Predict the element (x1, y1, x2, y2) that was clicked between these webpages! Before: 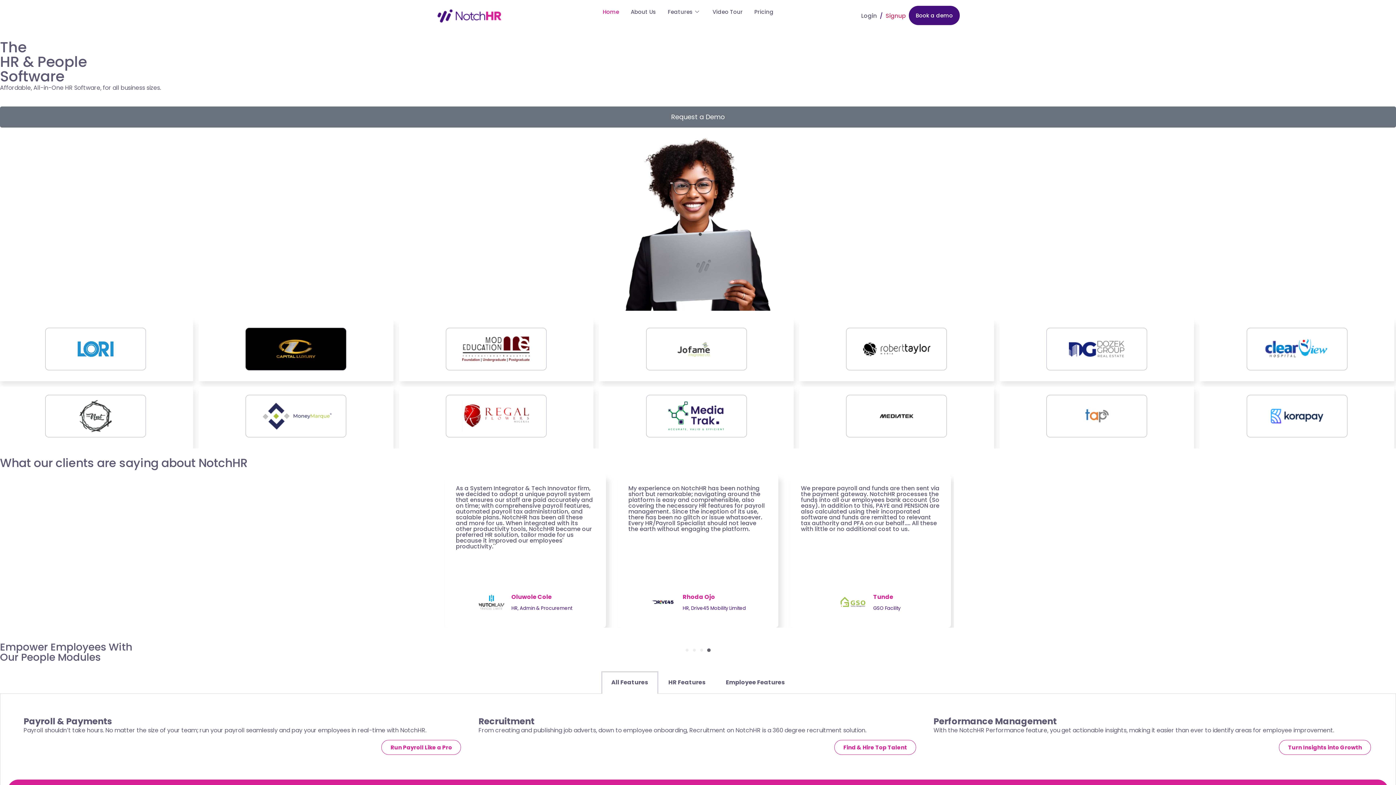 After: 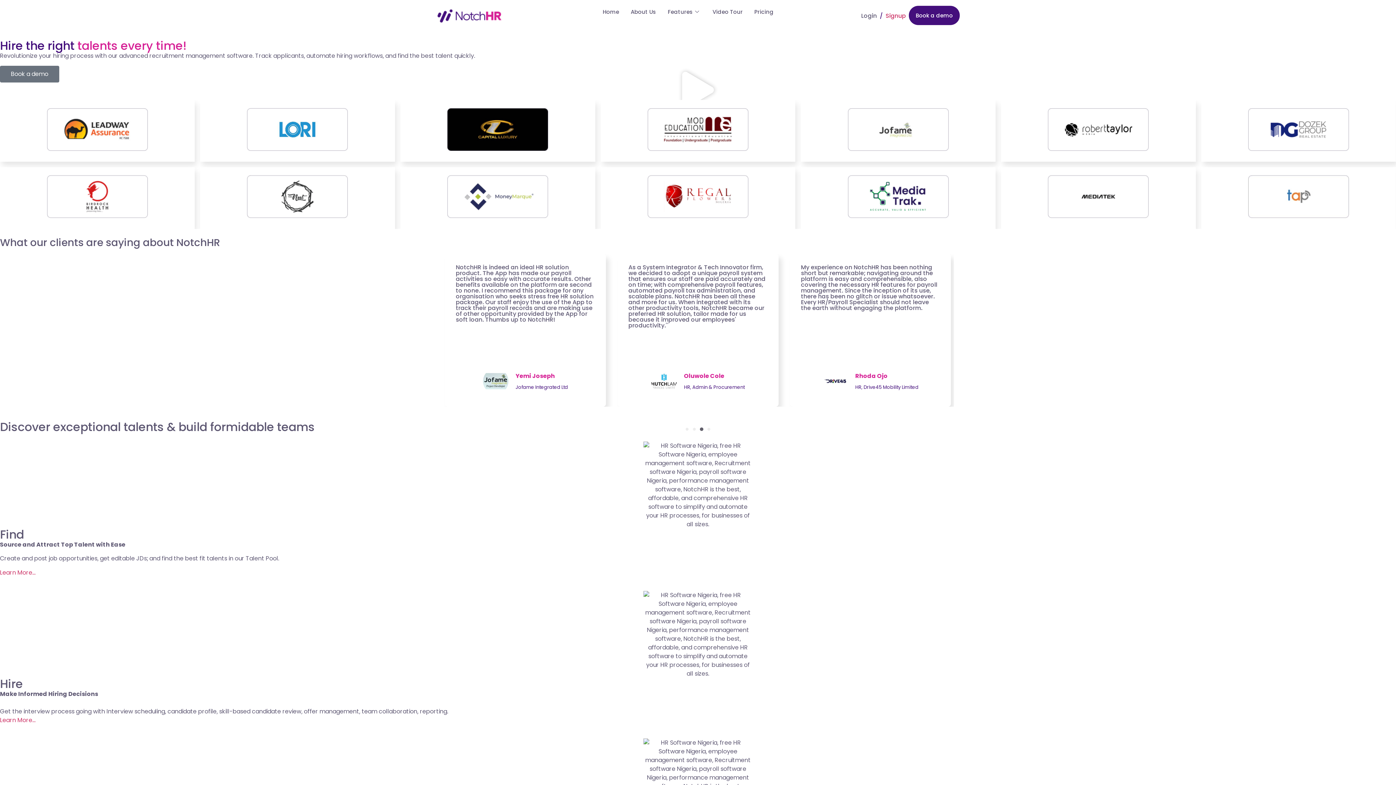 Action: label: Find & Hire Top Talent bbox: (834, 740, 916, 755)